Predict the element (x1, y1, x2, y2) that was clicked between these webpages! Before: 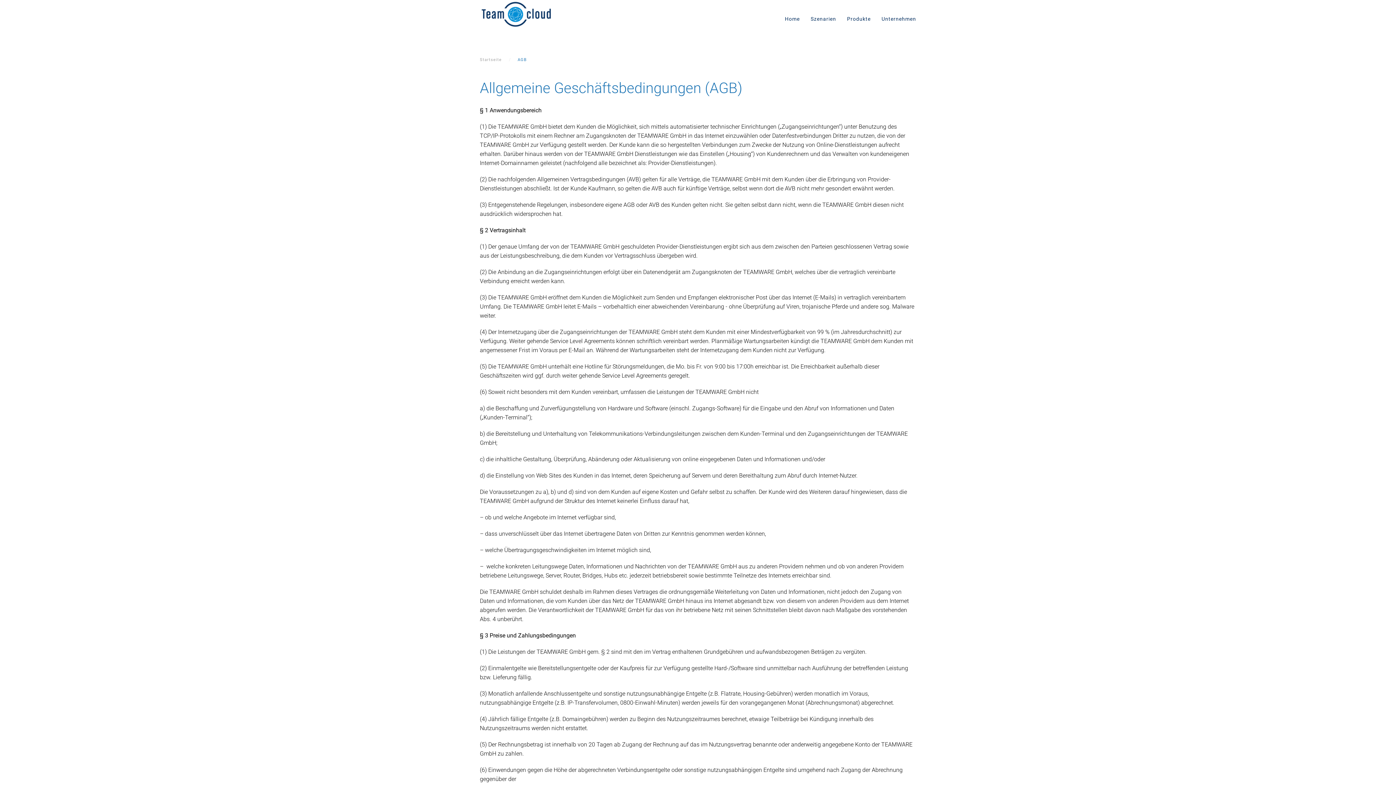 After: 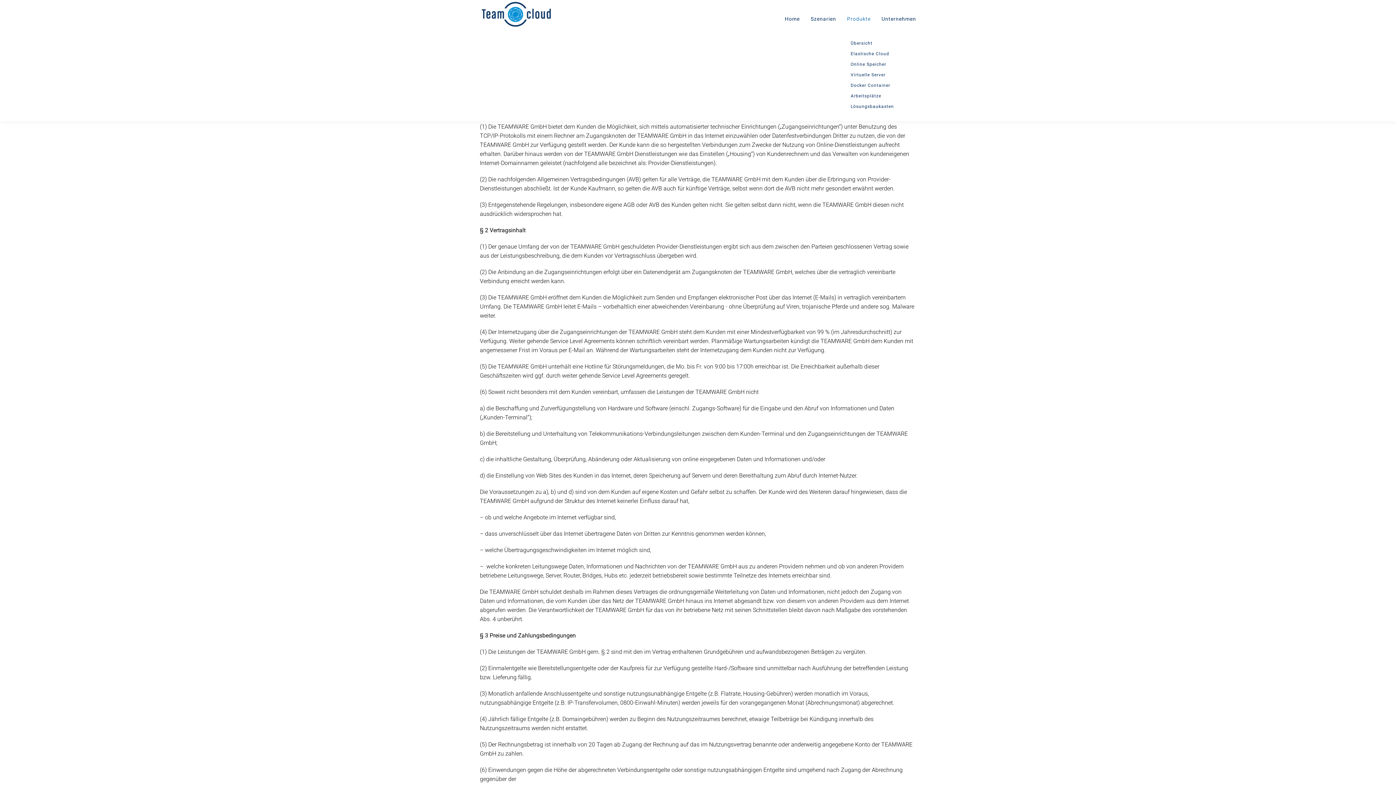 Action: label: Produkte bbox: (841, 0, 876, 29)